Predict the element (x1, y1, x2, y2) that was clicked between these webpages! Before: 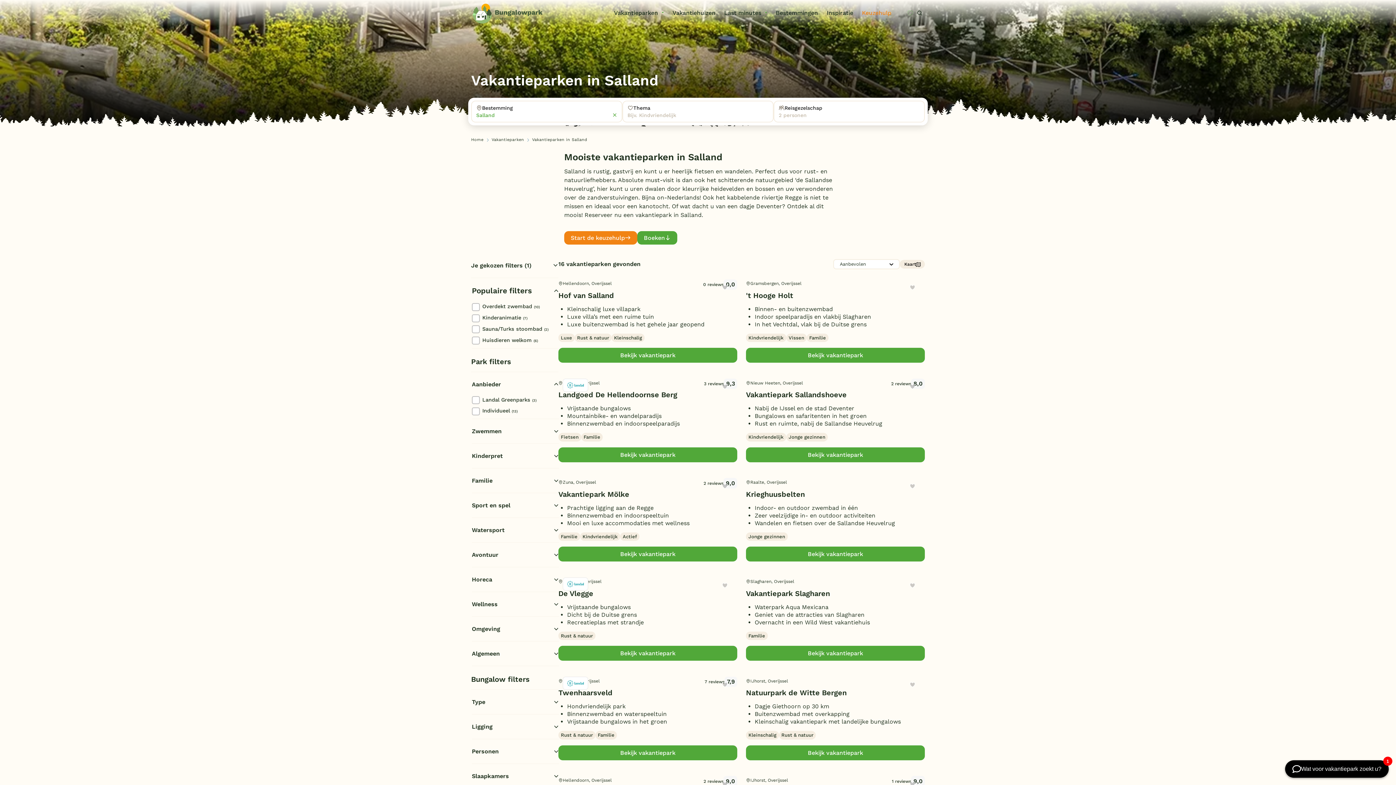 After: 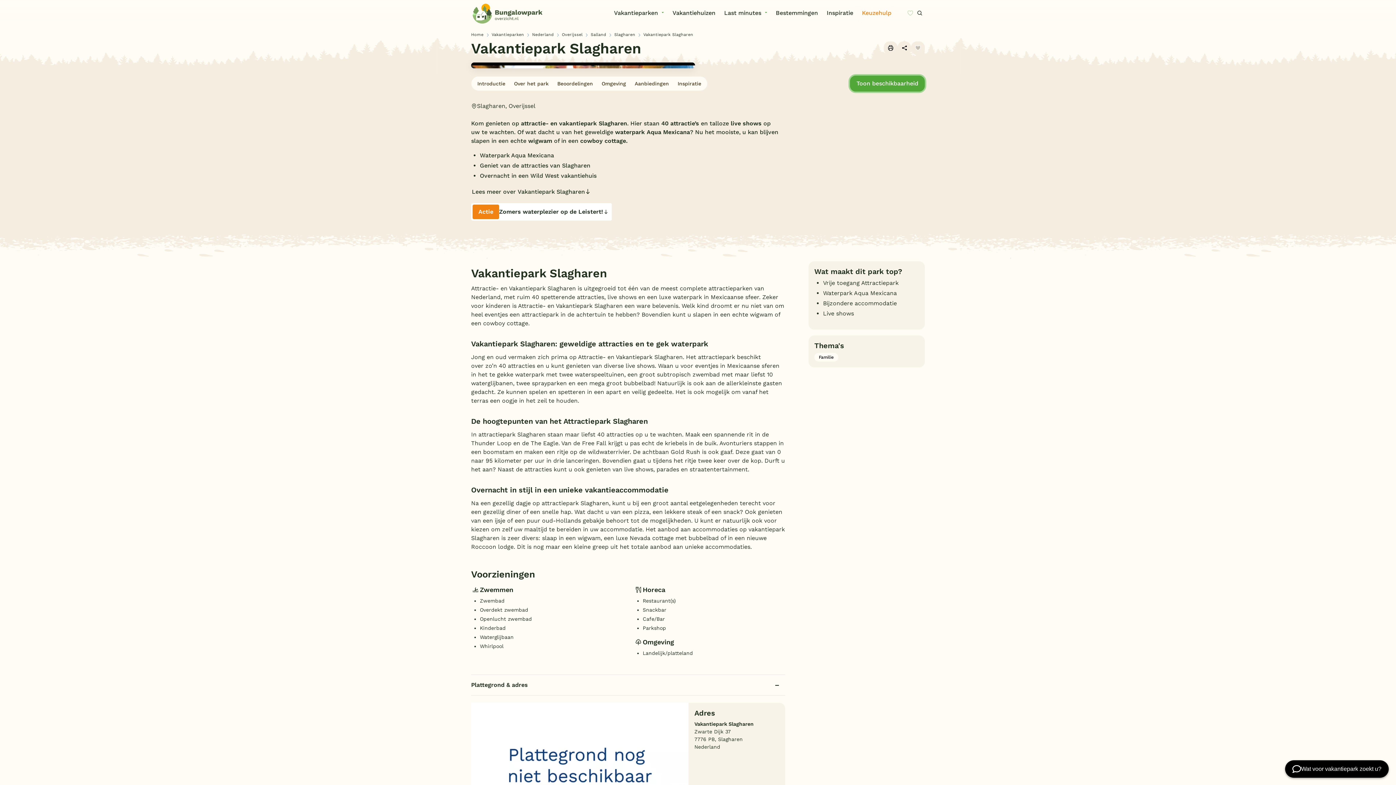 Action: label: Bekijk vakantiepark bbox: (746, 646, 925, 661)